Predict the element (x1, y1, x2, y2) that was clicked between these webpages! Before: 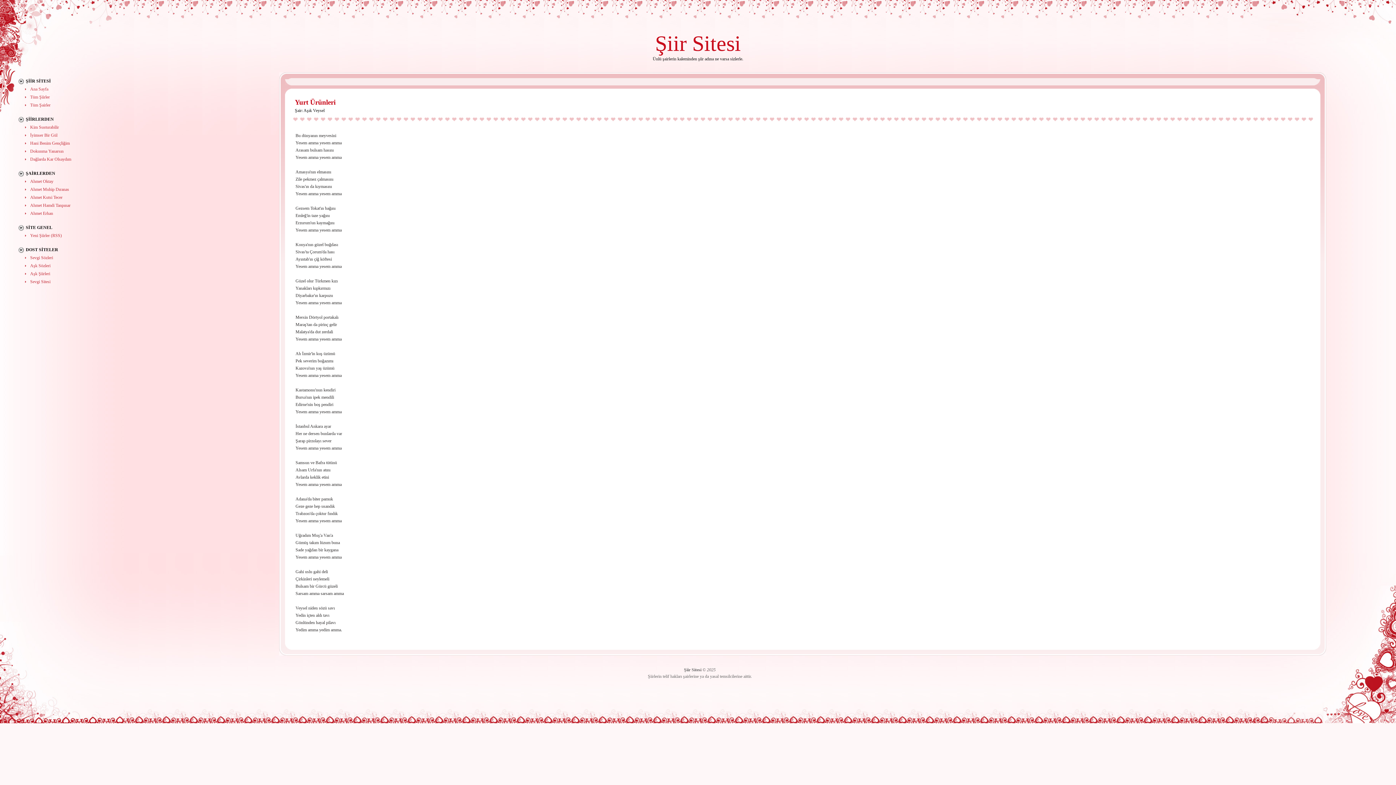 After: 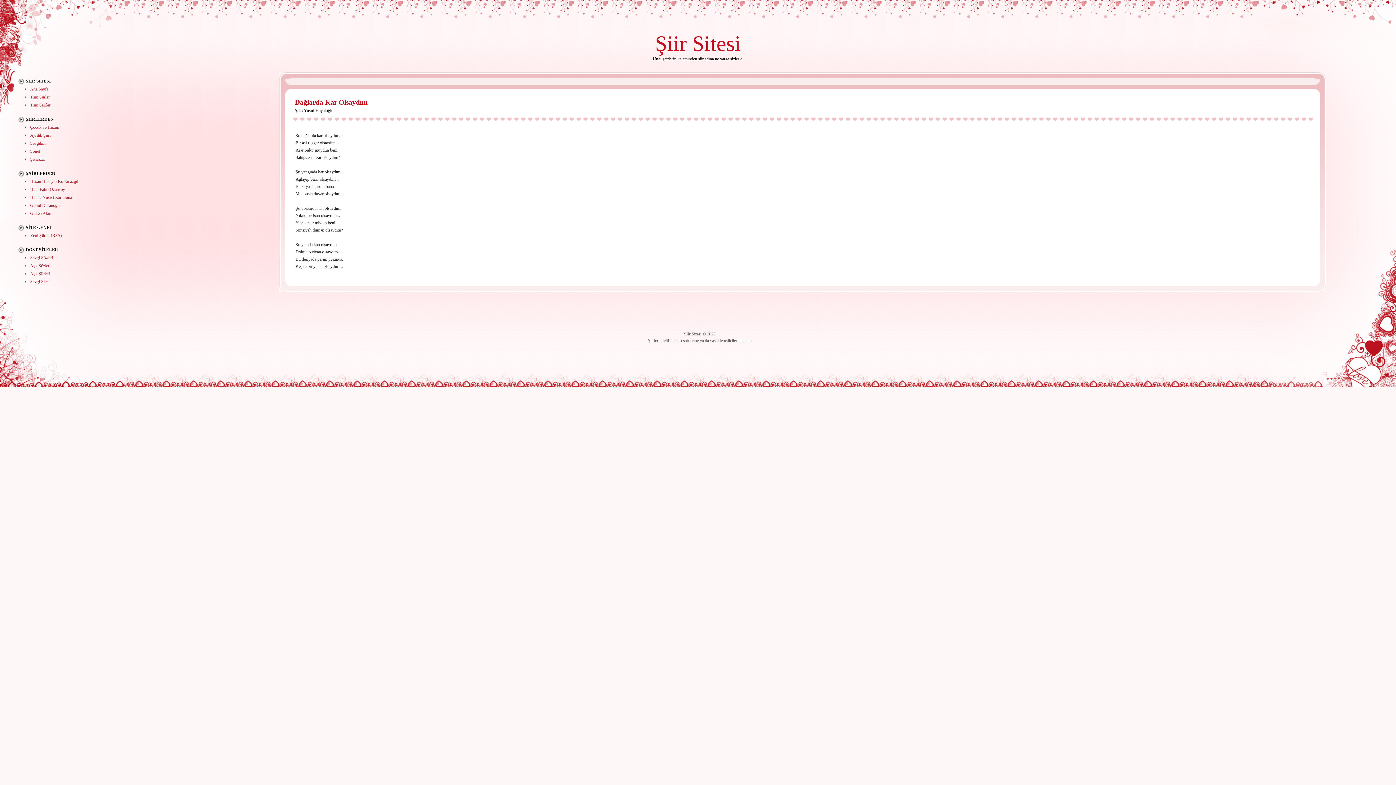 Action: bbox: (30, 156, 71, 161) label: Dağlarda Kar Olsaydım